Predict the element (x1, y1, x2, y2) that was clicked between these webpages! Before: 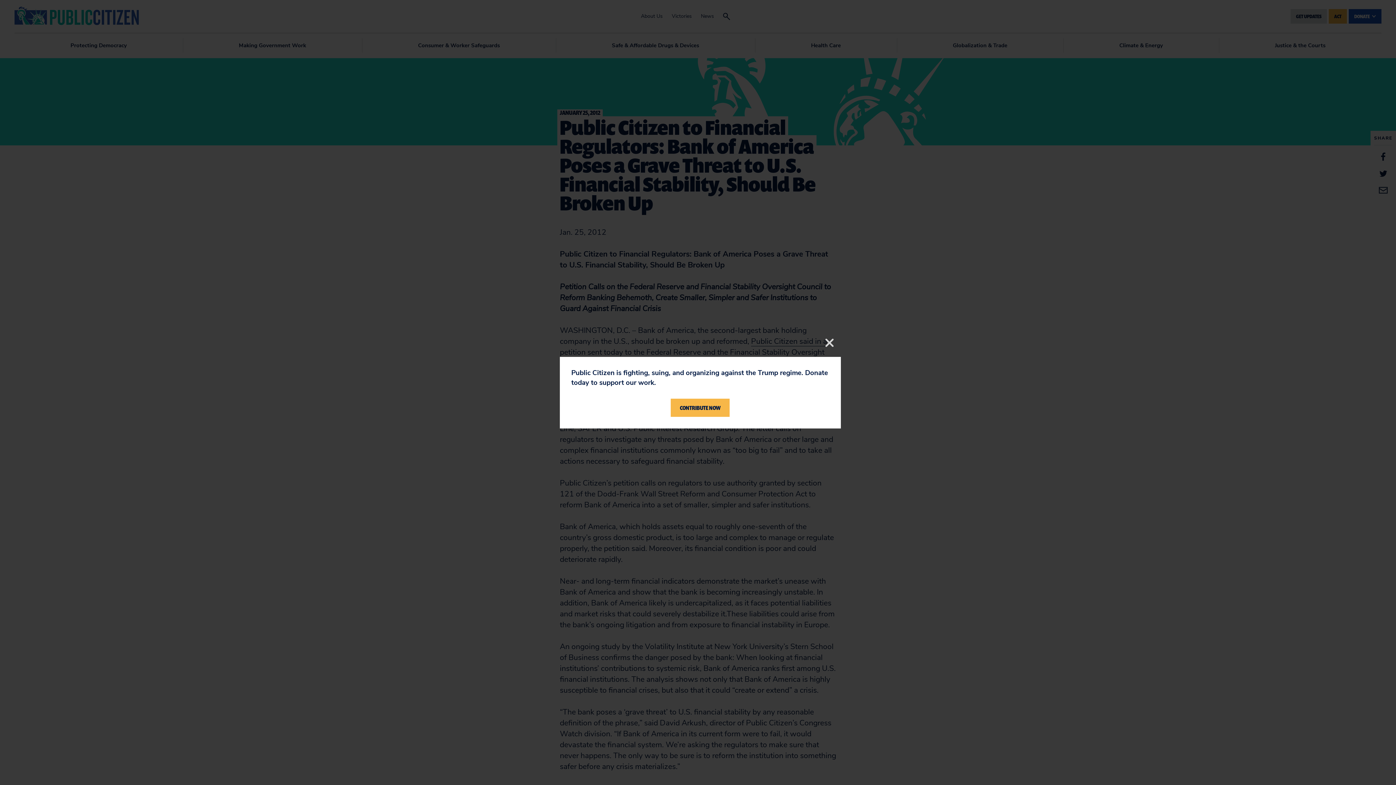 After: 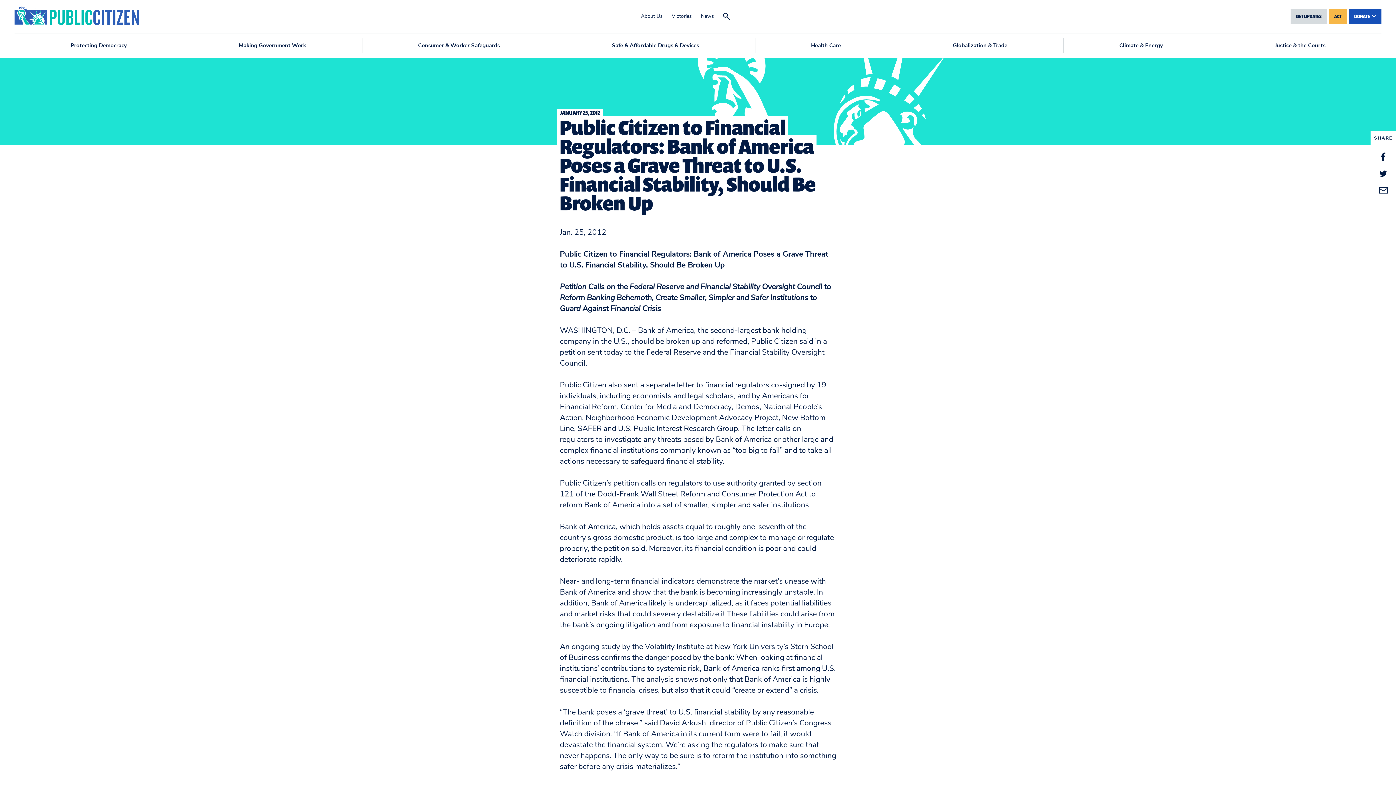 Action: bbox: (823, 336, 836, 349) label: Close